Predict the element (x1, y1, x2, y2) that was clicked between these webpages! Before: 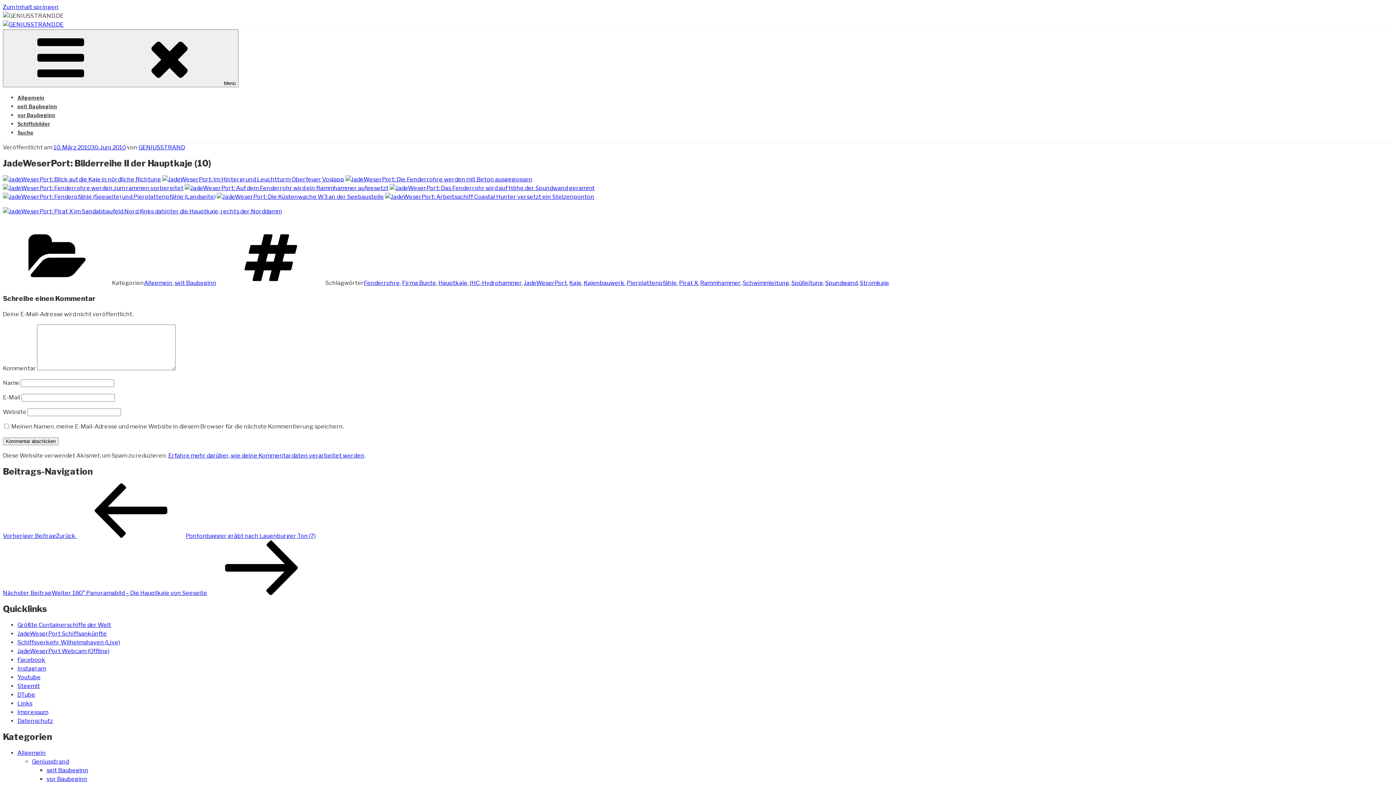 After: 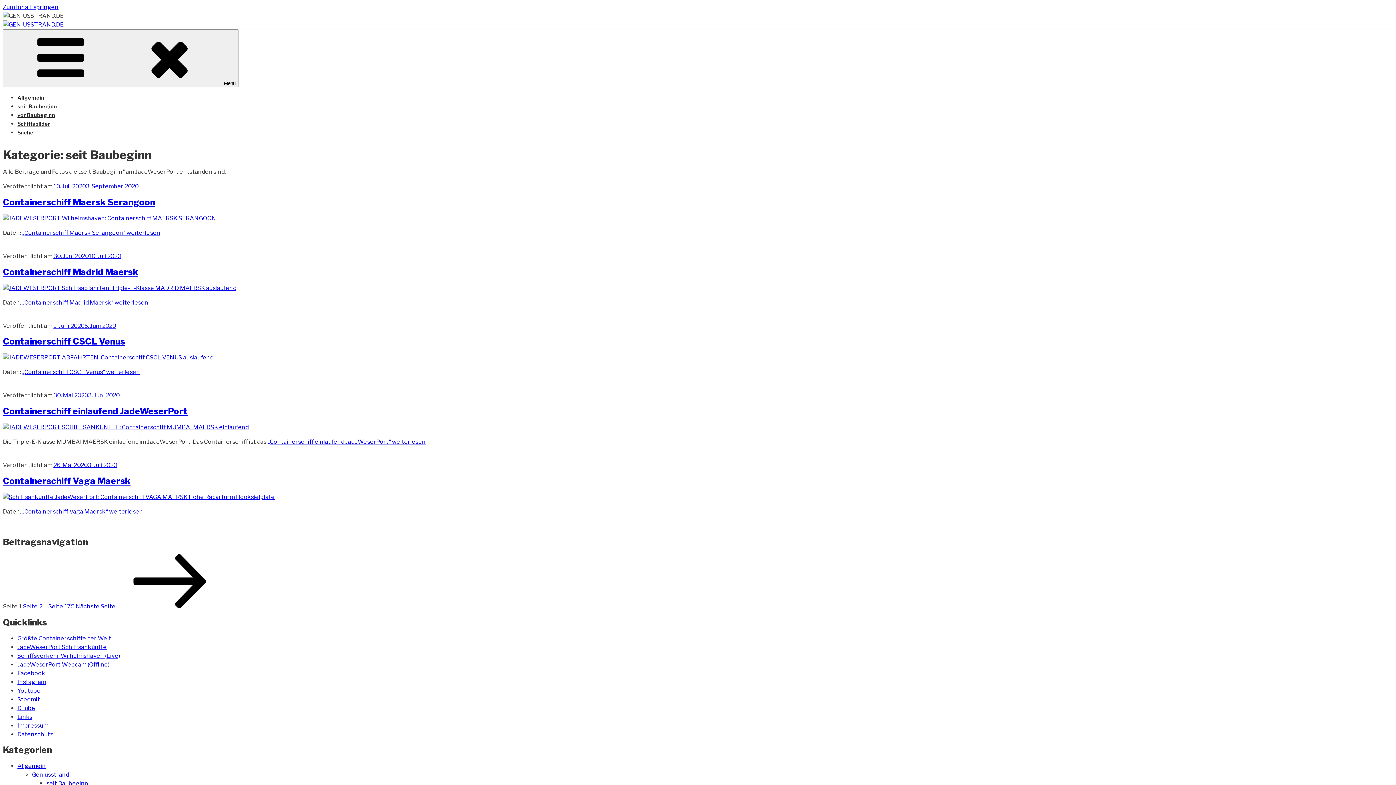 Action: bbox: (46, 767, 88, 774) label: seit Baubeginn